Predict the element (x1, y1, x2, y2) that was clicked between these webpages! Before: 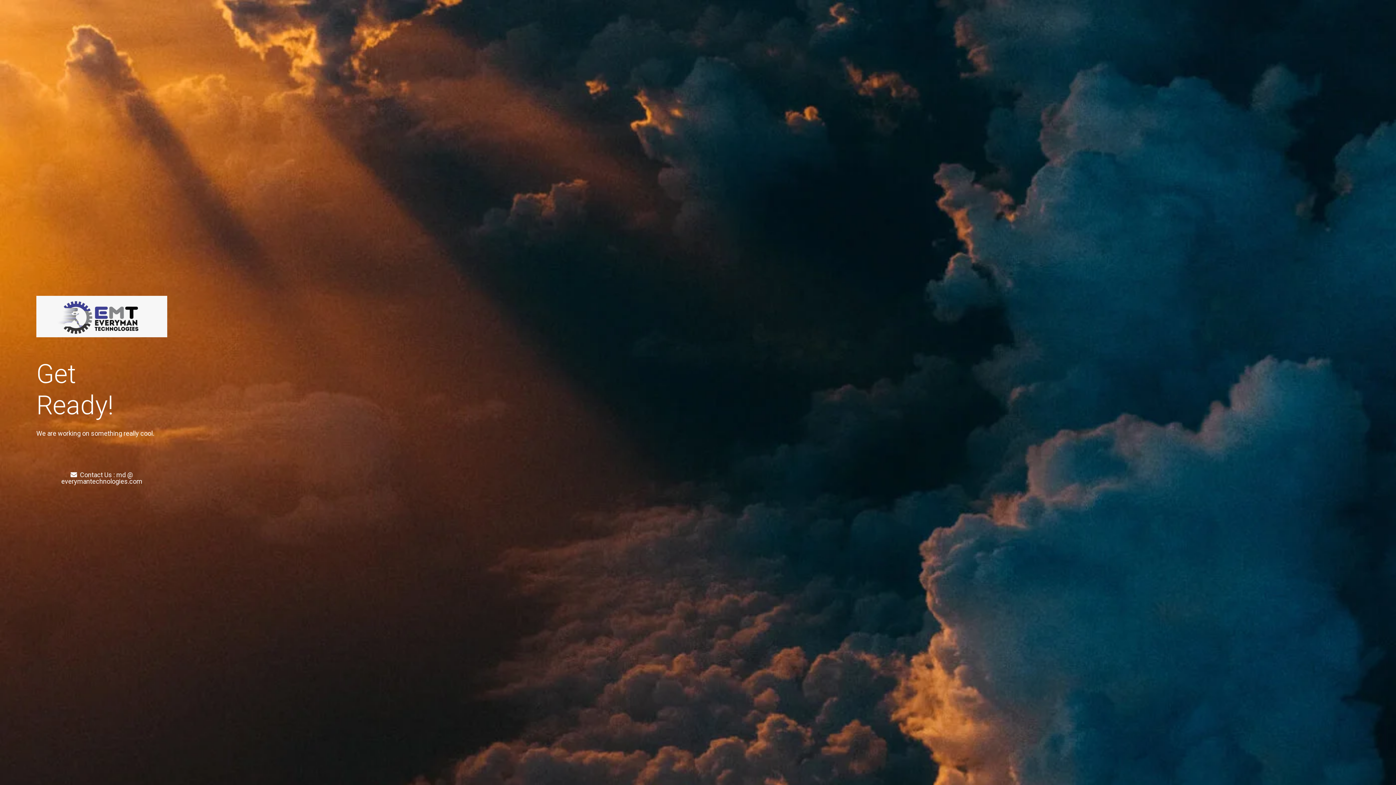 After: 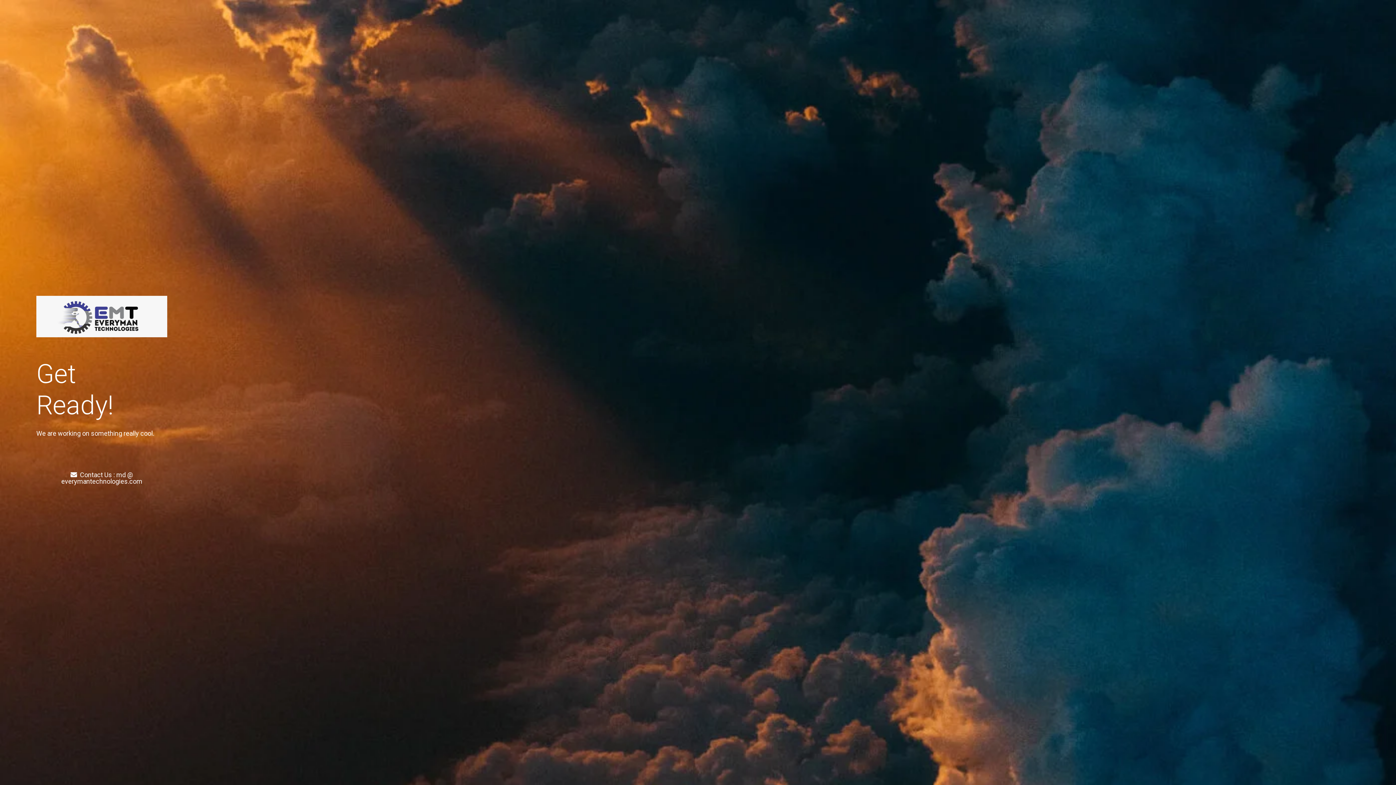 Action: bbox: (36, 467, 167, 489) label: Contact Us : md @ everymantechnologies.com